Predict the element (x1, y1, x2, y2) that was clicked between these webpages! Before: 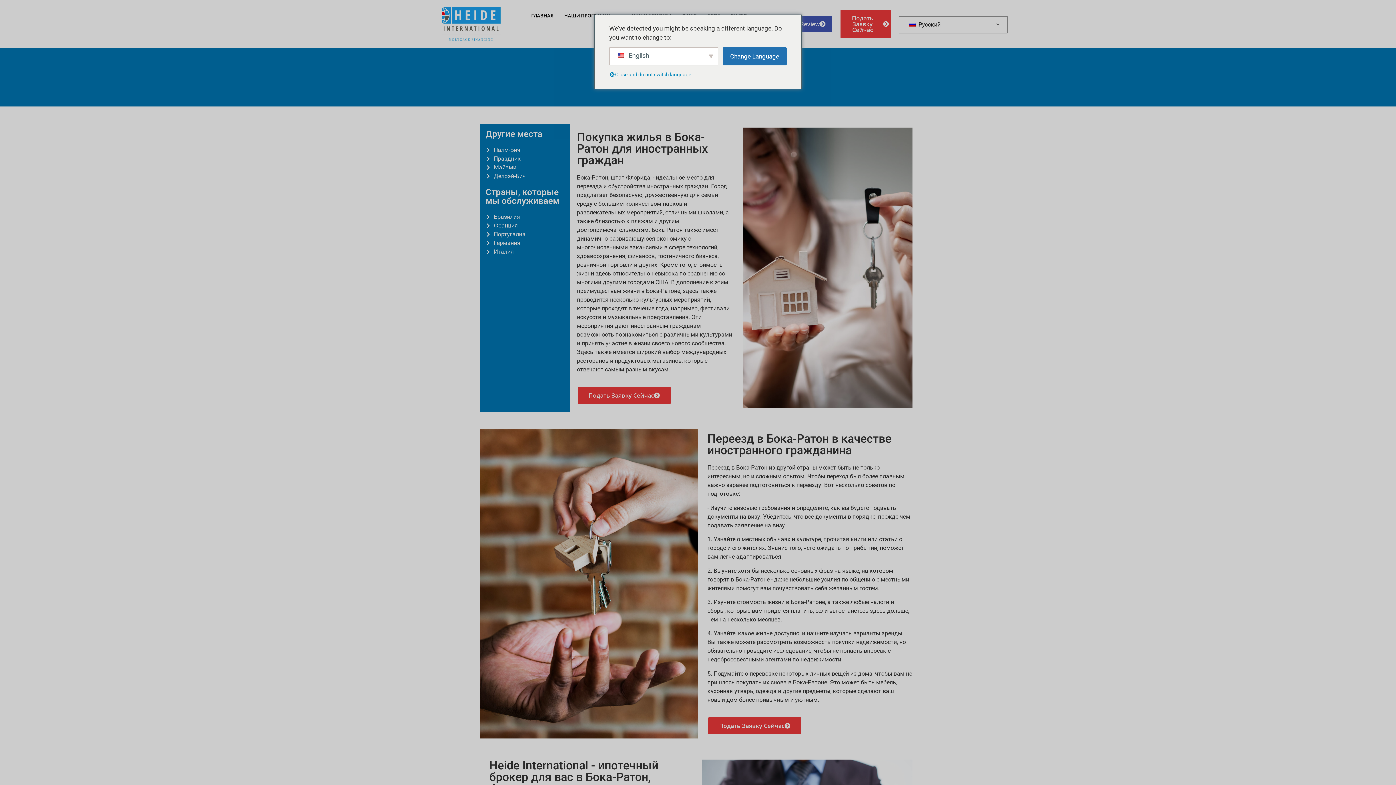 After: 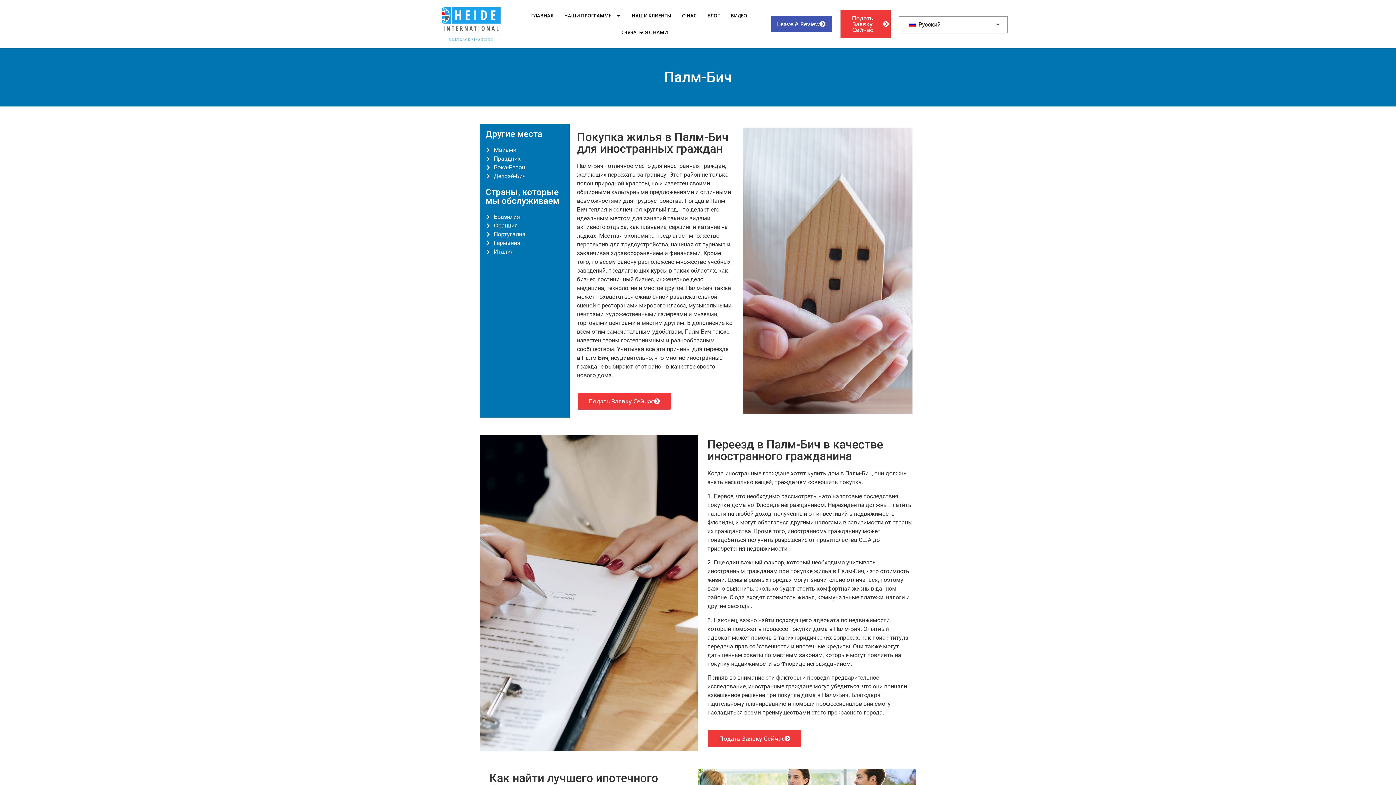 Action: bbox: (485, 145, 563, 154) label: Палм-Бич